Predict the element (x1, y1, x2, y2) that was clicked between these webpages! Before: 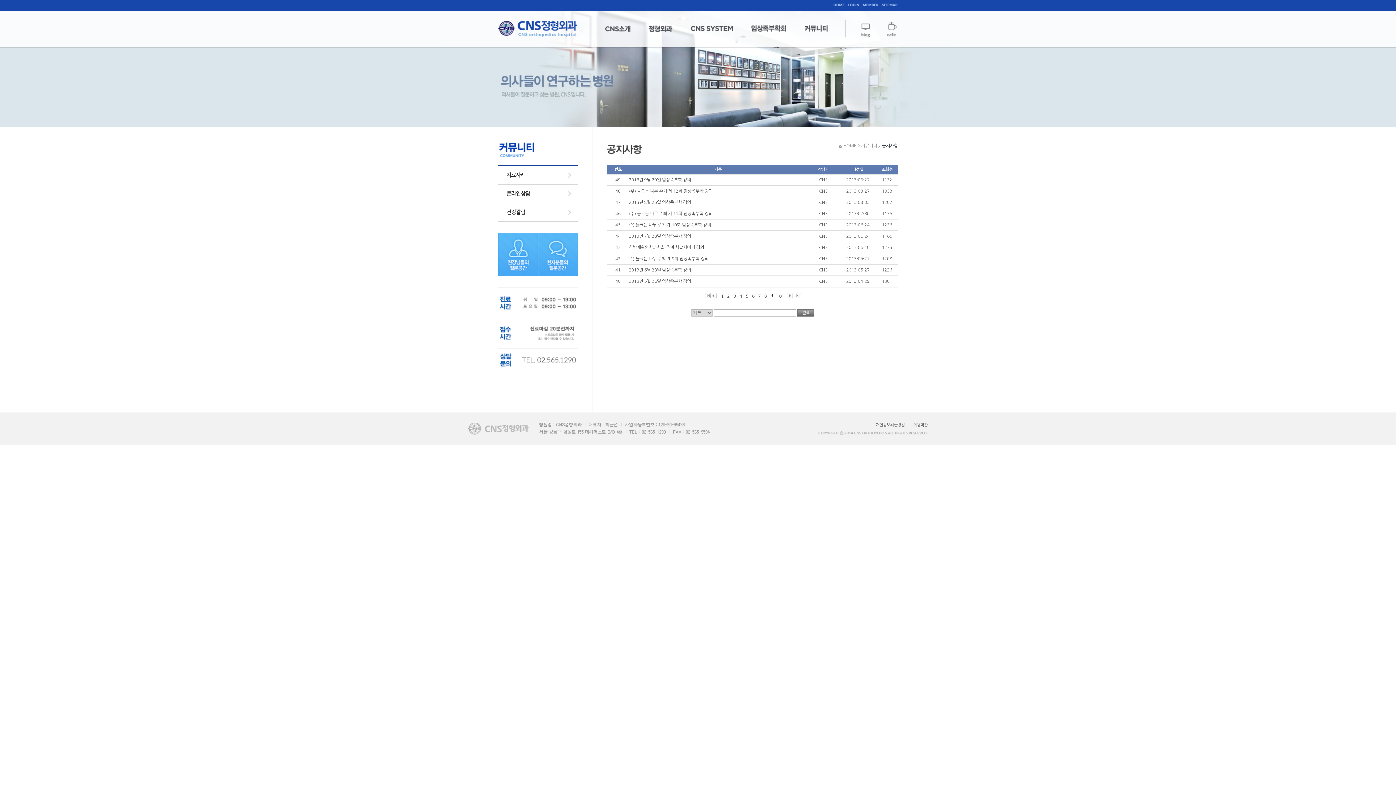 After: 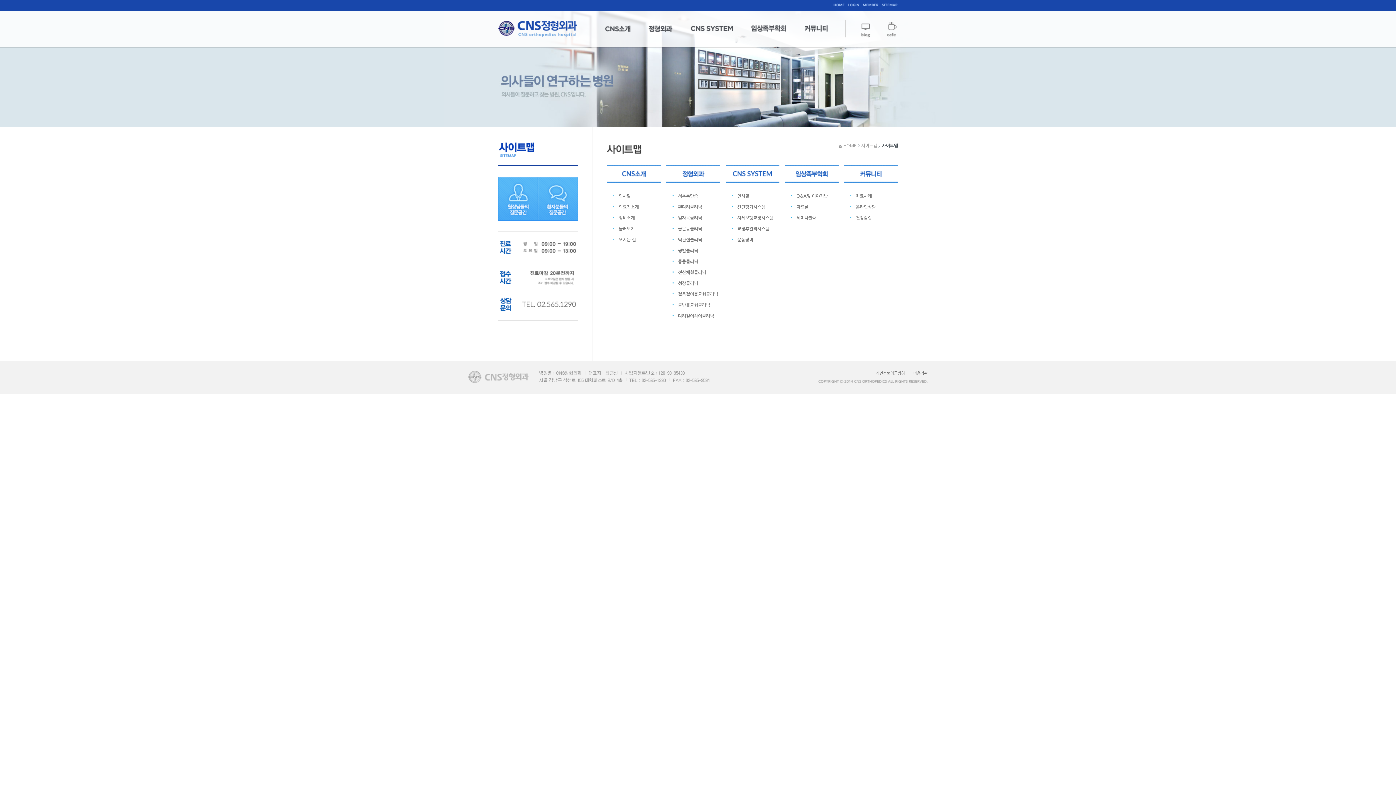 Action: bbox: (881, 3, 898, 7)